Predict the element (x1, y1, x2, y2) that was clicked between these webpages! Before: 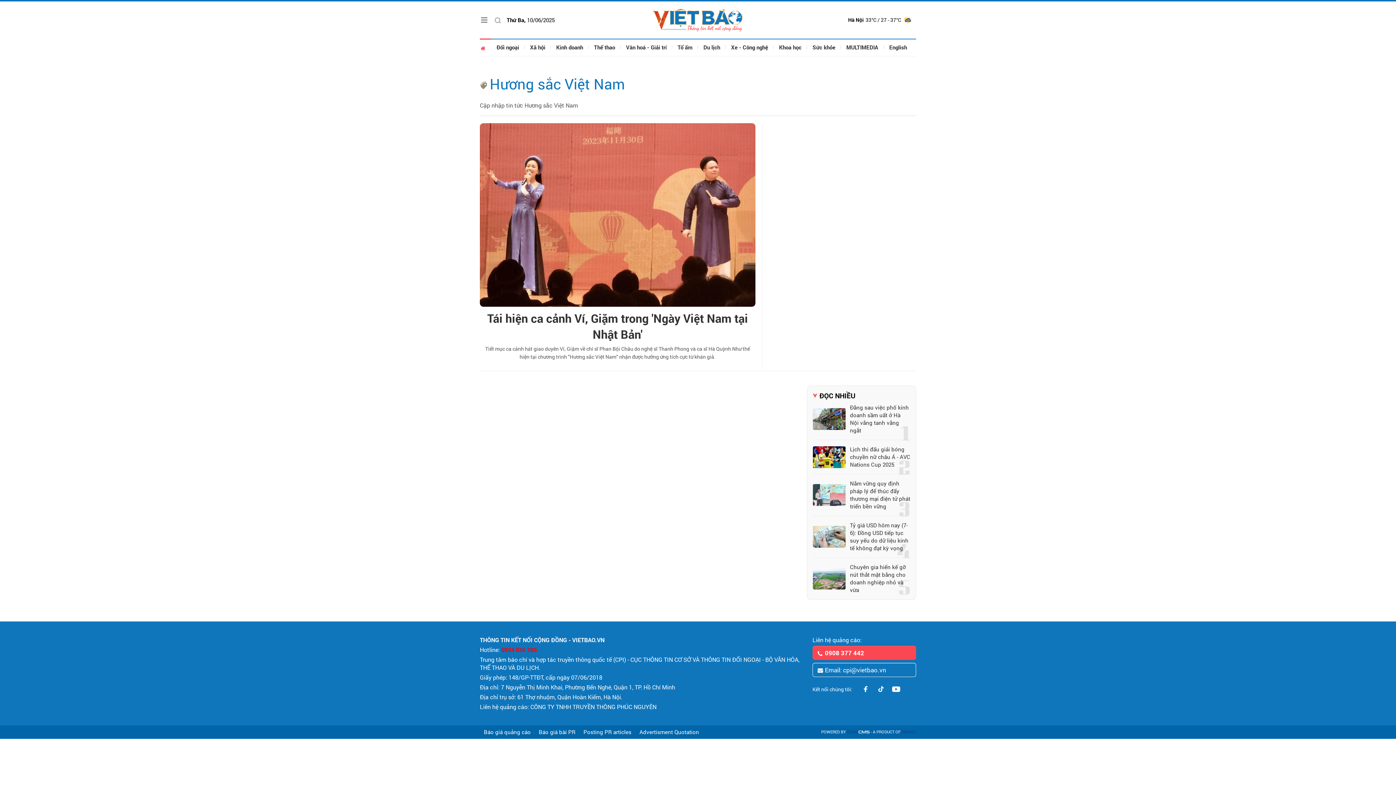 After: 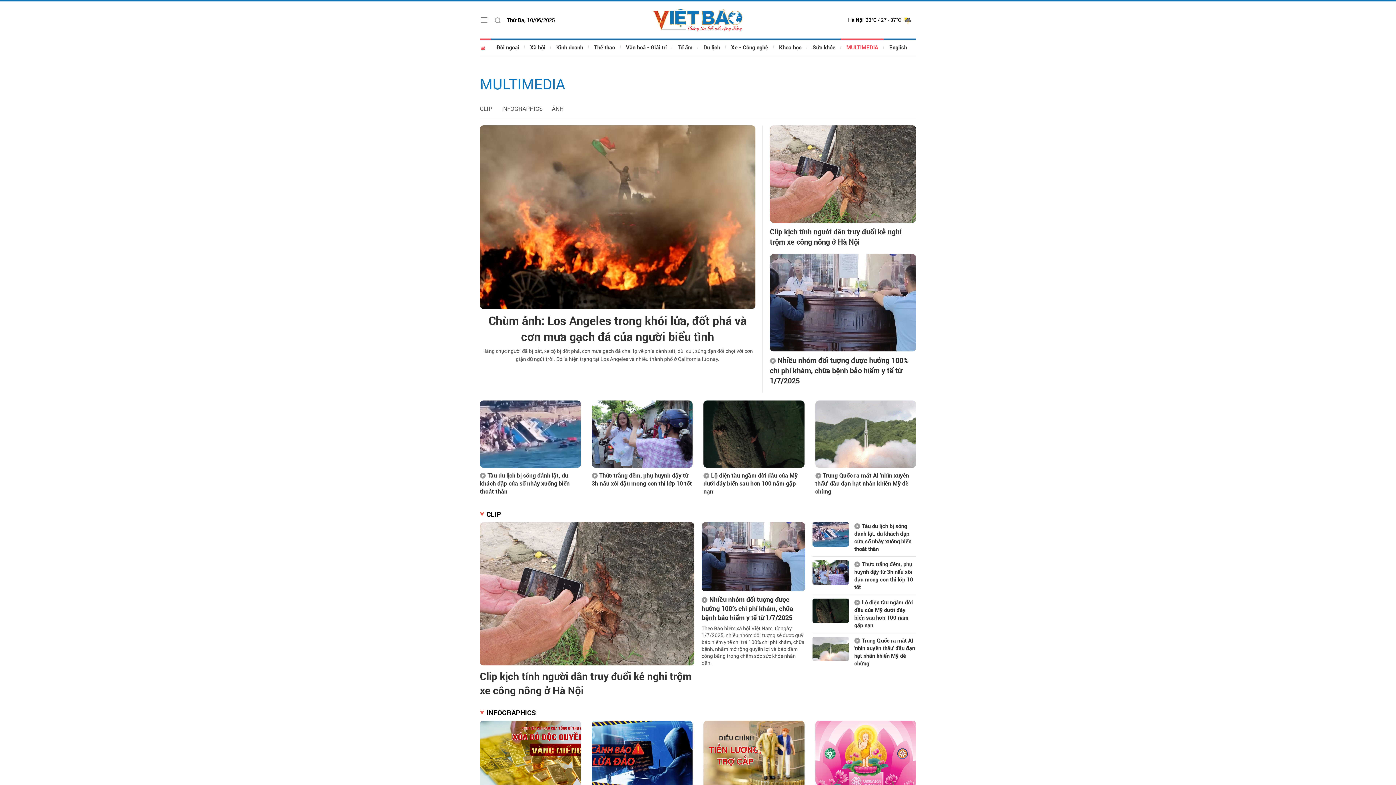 Action: bbox: (841, 38, 884, 56) label: MULTIMEDIA